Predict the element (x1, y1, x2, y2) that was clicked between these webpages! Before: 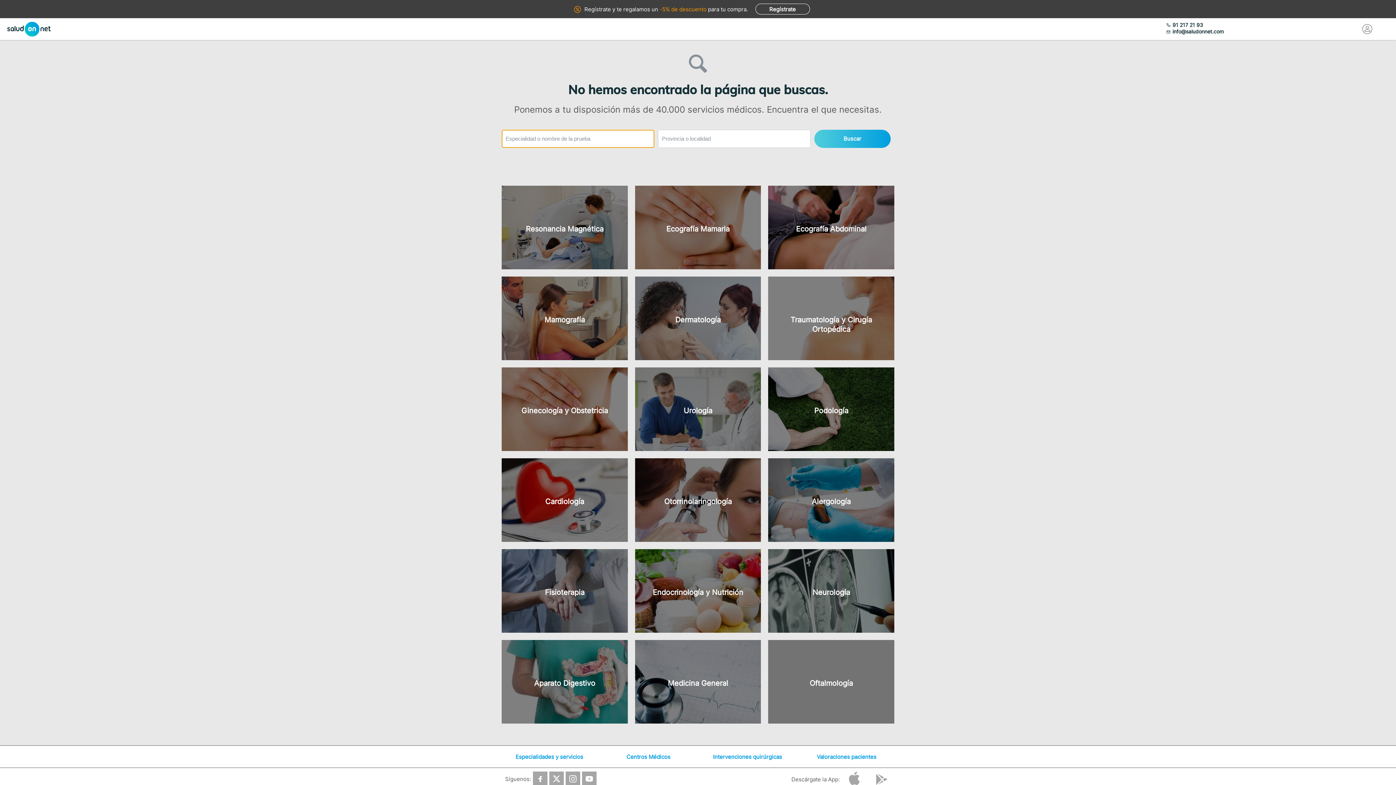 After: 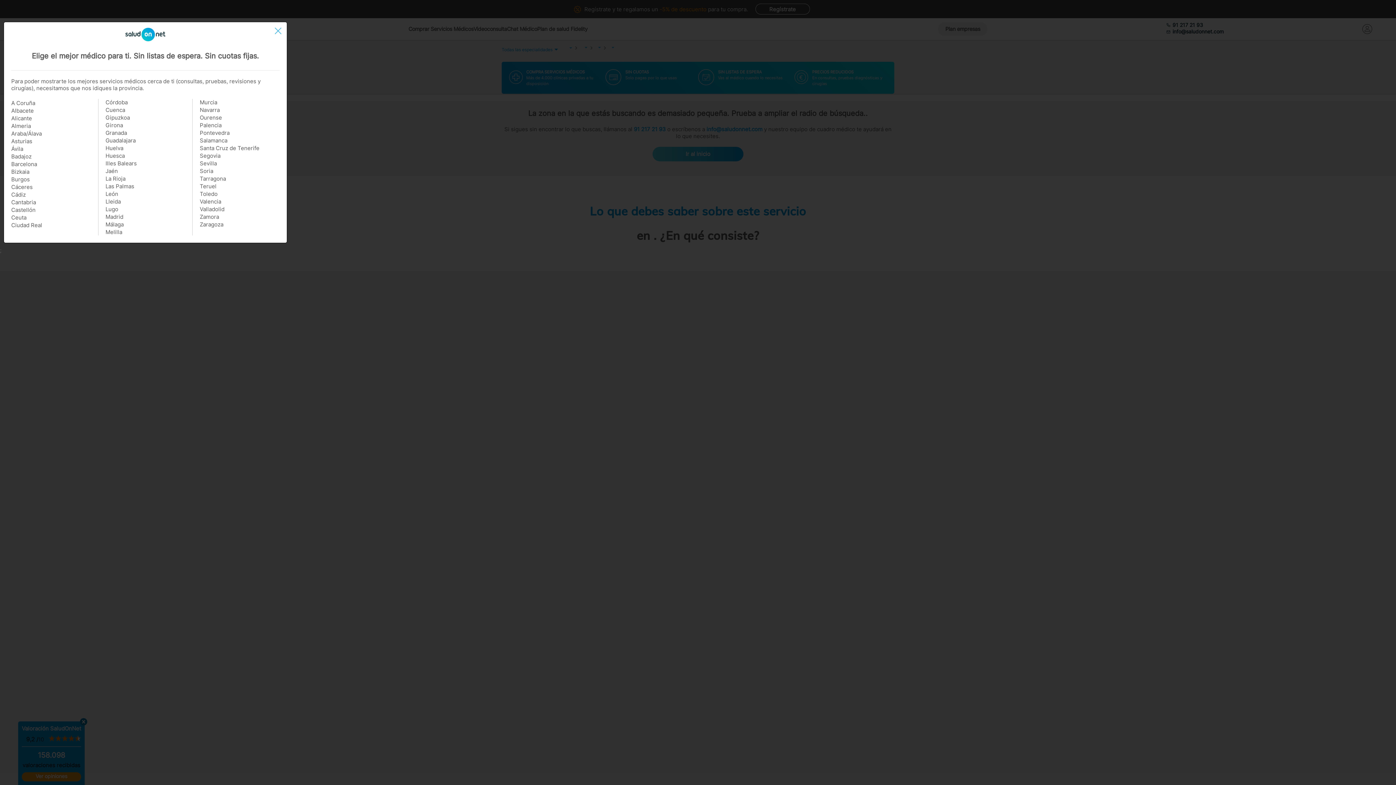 Action: bbox: (768, 185, 894, 269) label: Ecografía Abdominal